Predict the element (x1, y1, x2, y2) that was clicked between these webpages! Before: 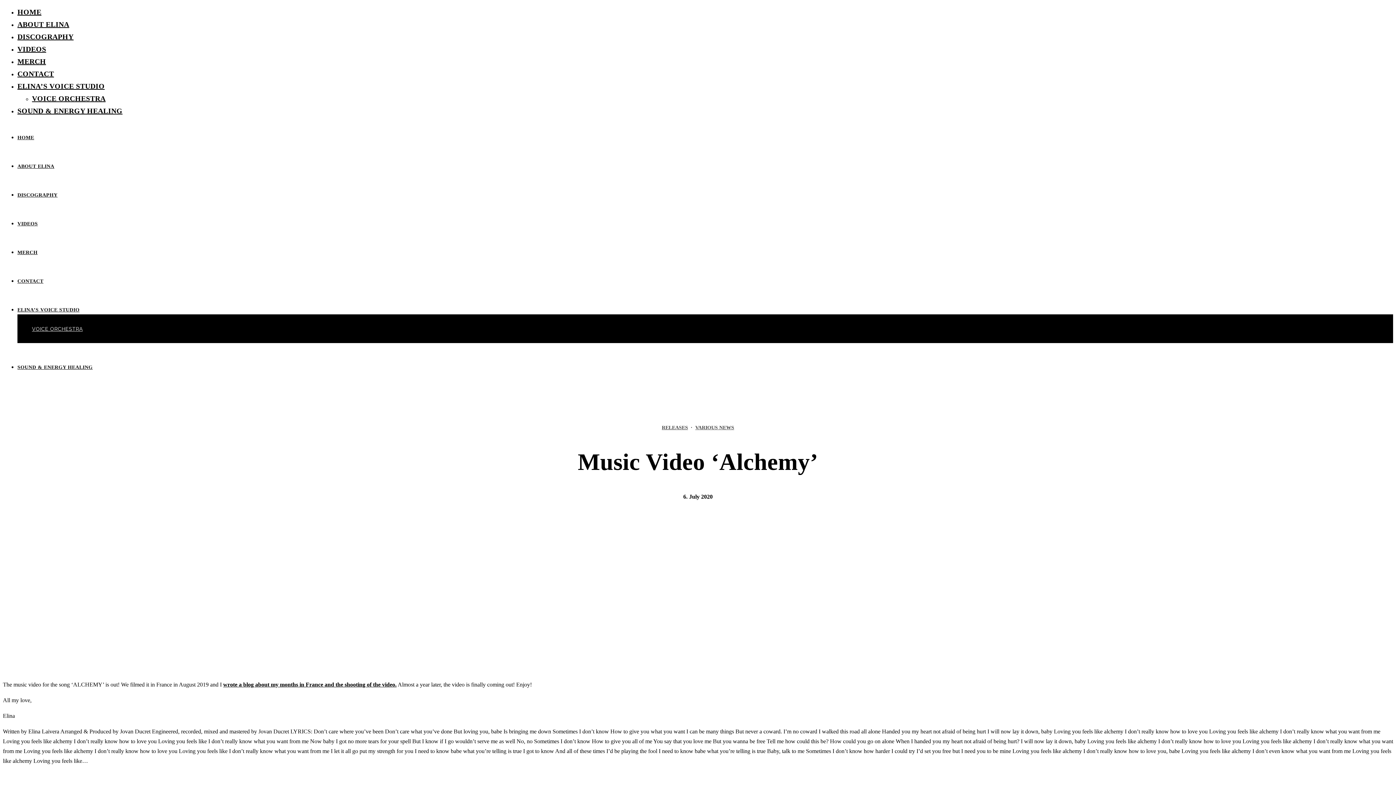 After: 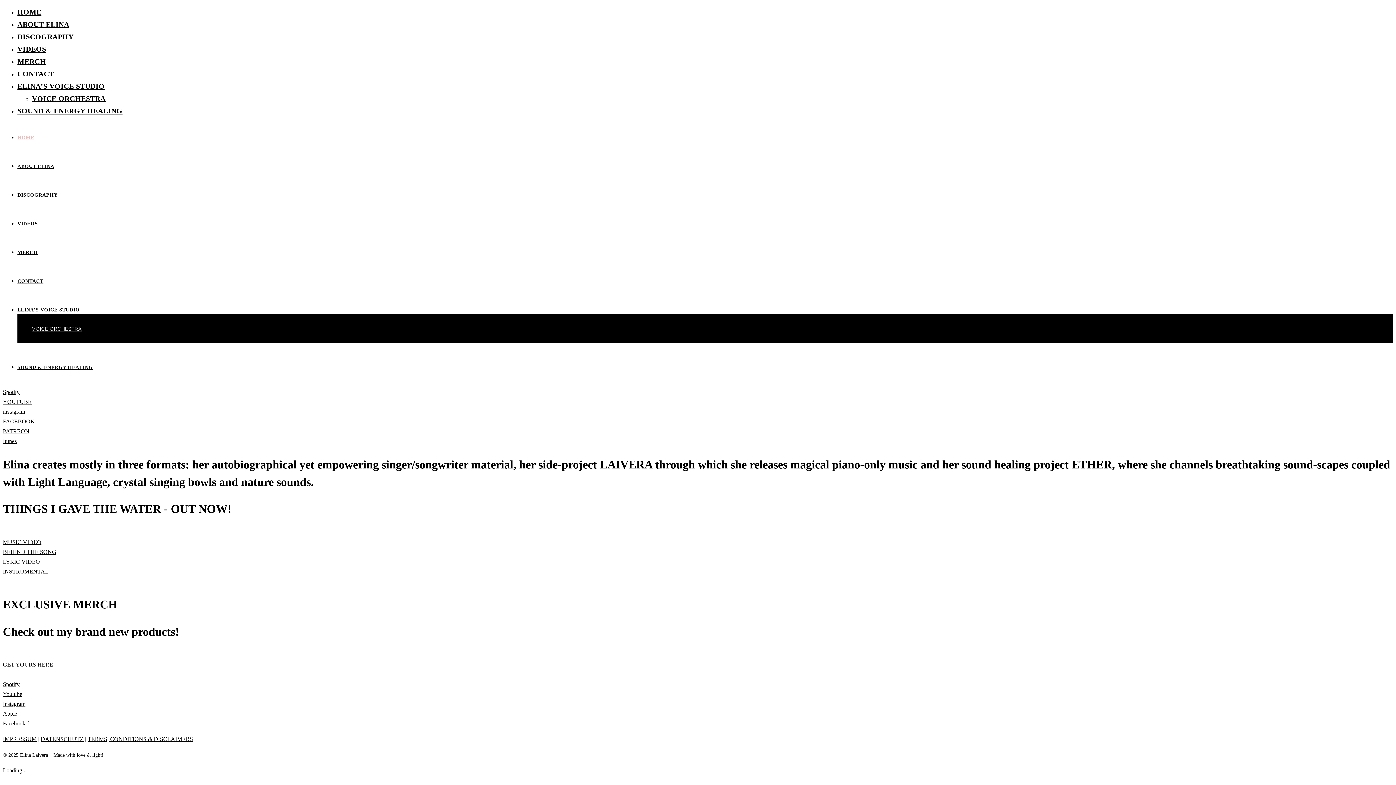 Action: bbox: (17, 8, 41, 16) label: HOME